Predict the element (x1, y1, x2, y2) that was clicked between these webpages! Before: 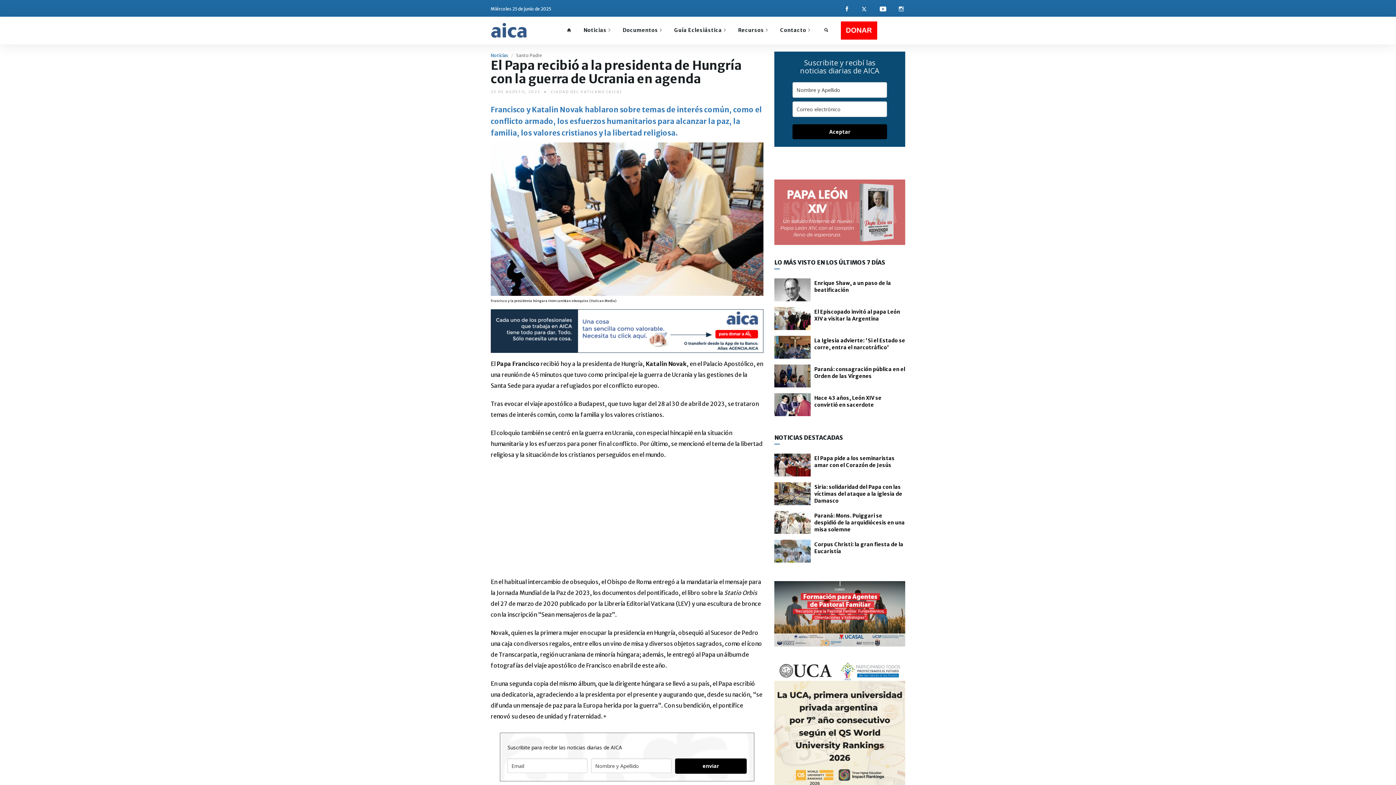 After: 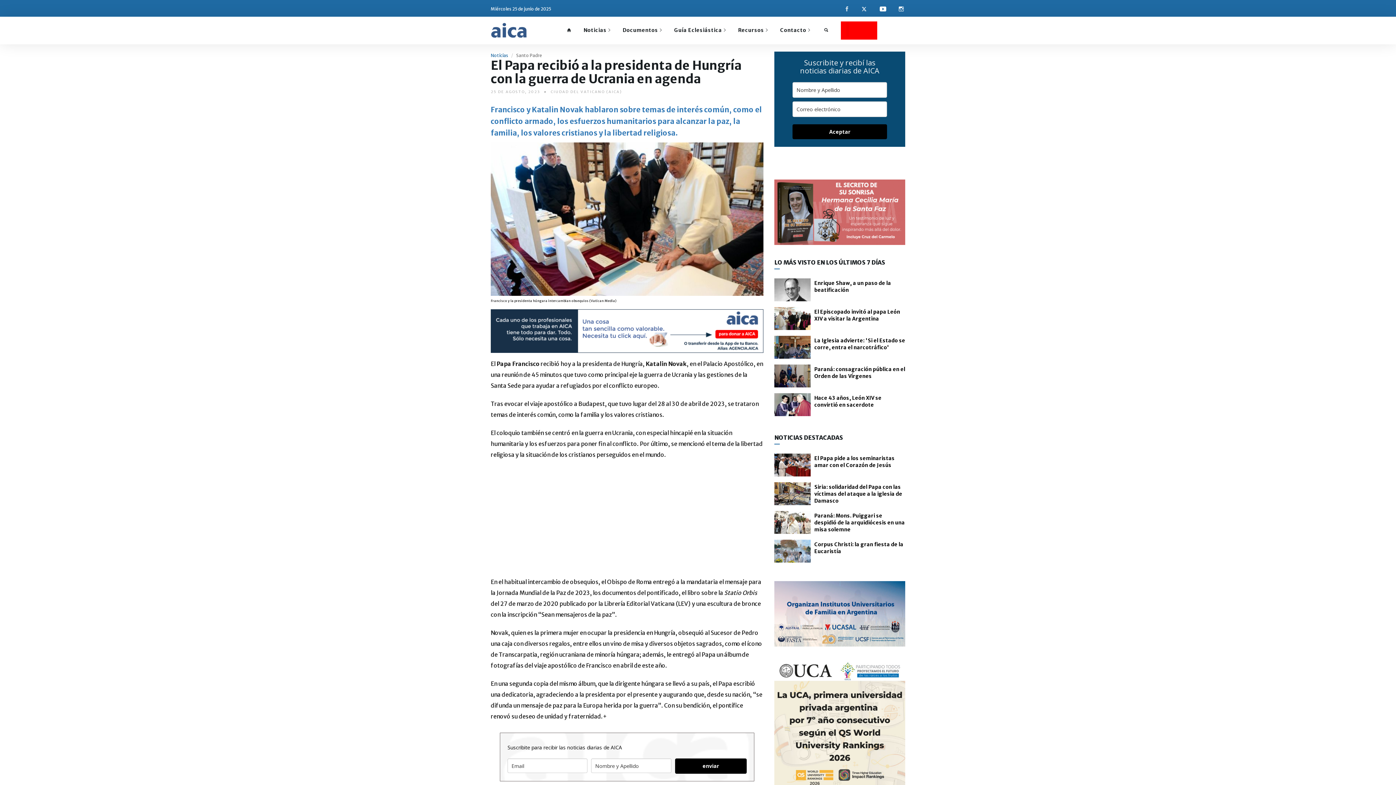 Action: bbox: (846, 5, 848, 12)